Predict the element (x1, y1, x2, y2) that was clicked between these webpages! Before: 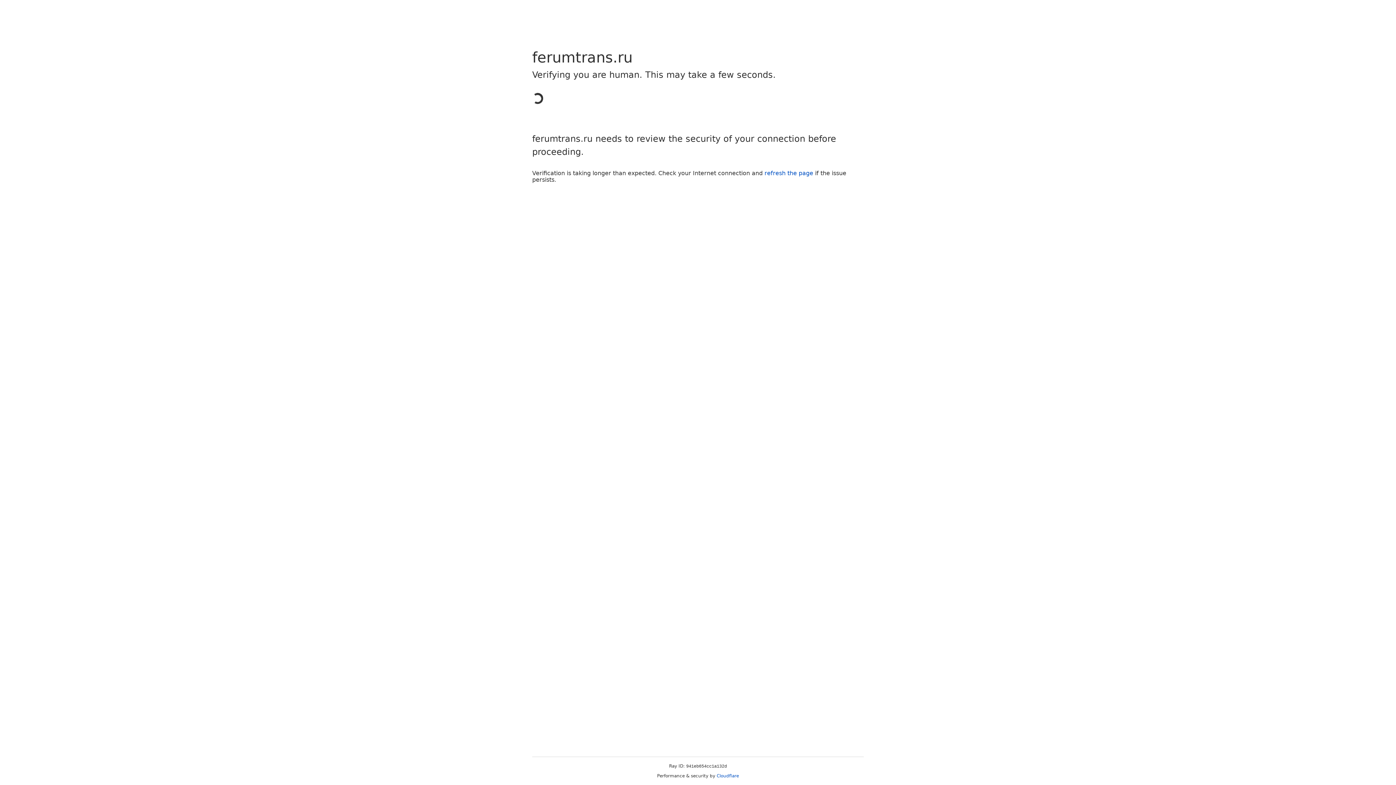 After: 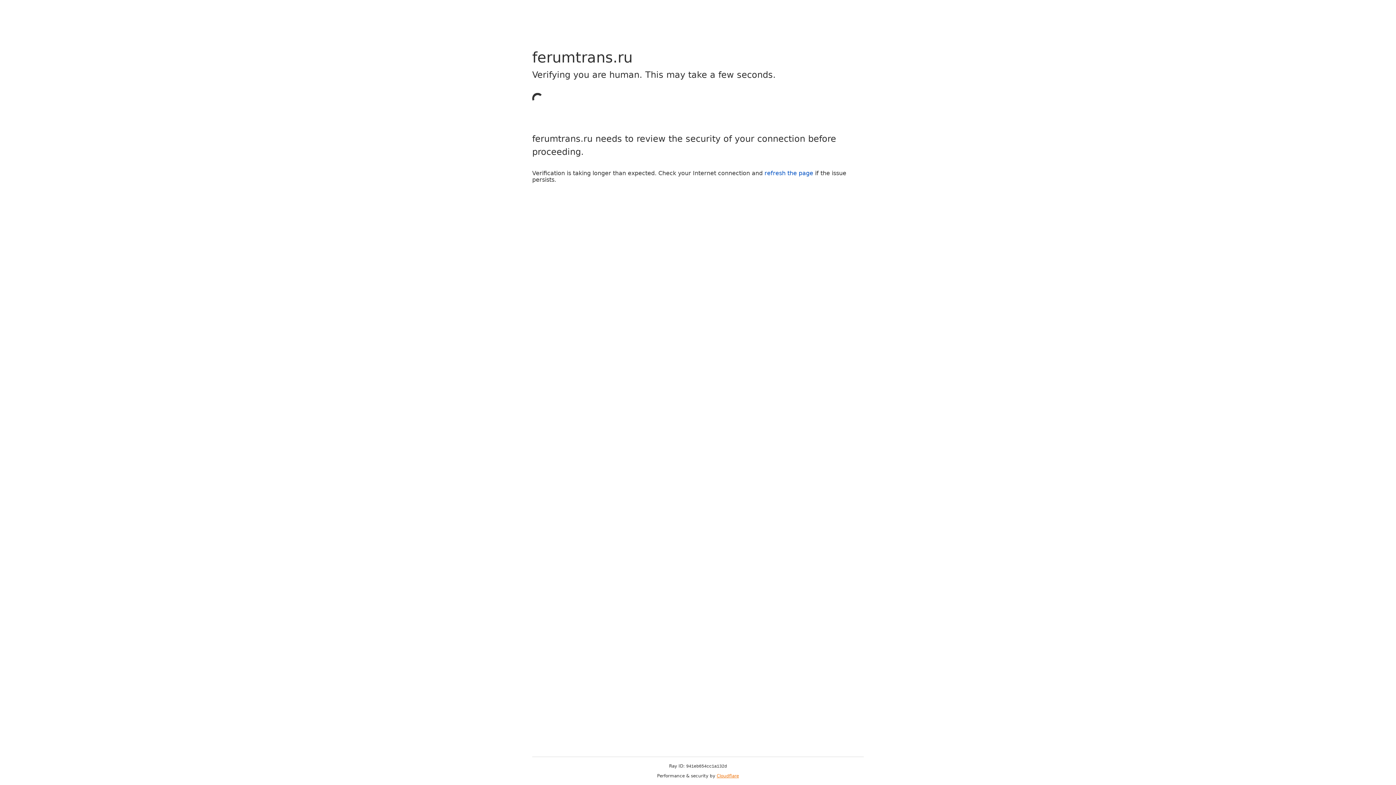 Action: bbox: (716, 773, 739, 778) label: Cloudflare